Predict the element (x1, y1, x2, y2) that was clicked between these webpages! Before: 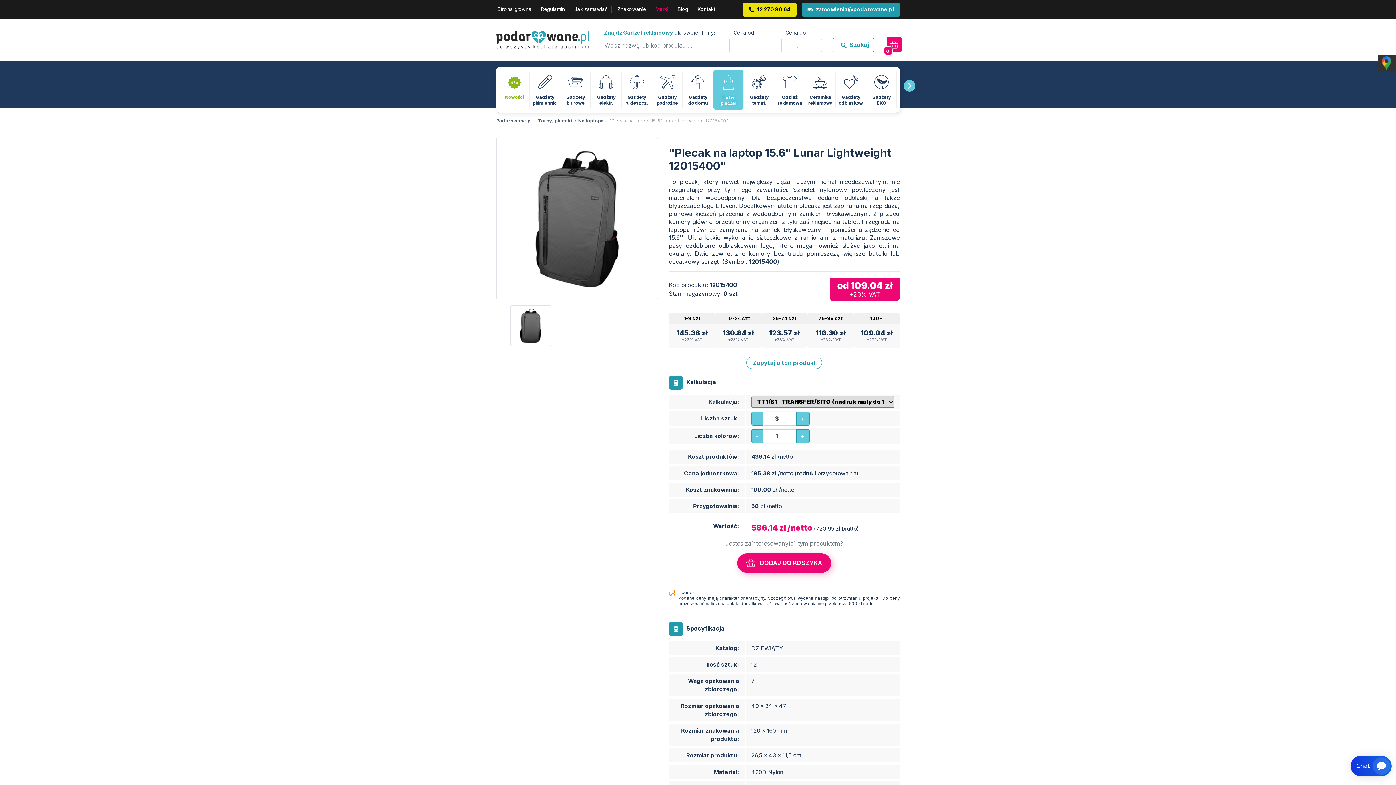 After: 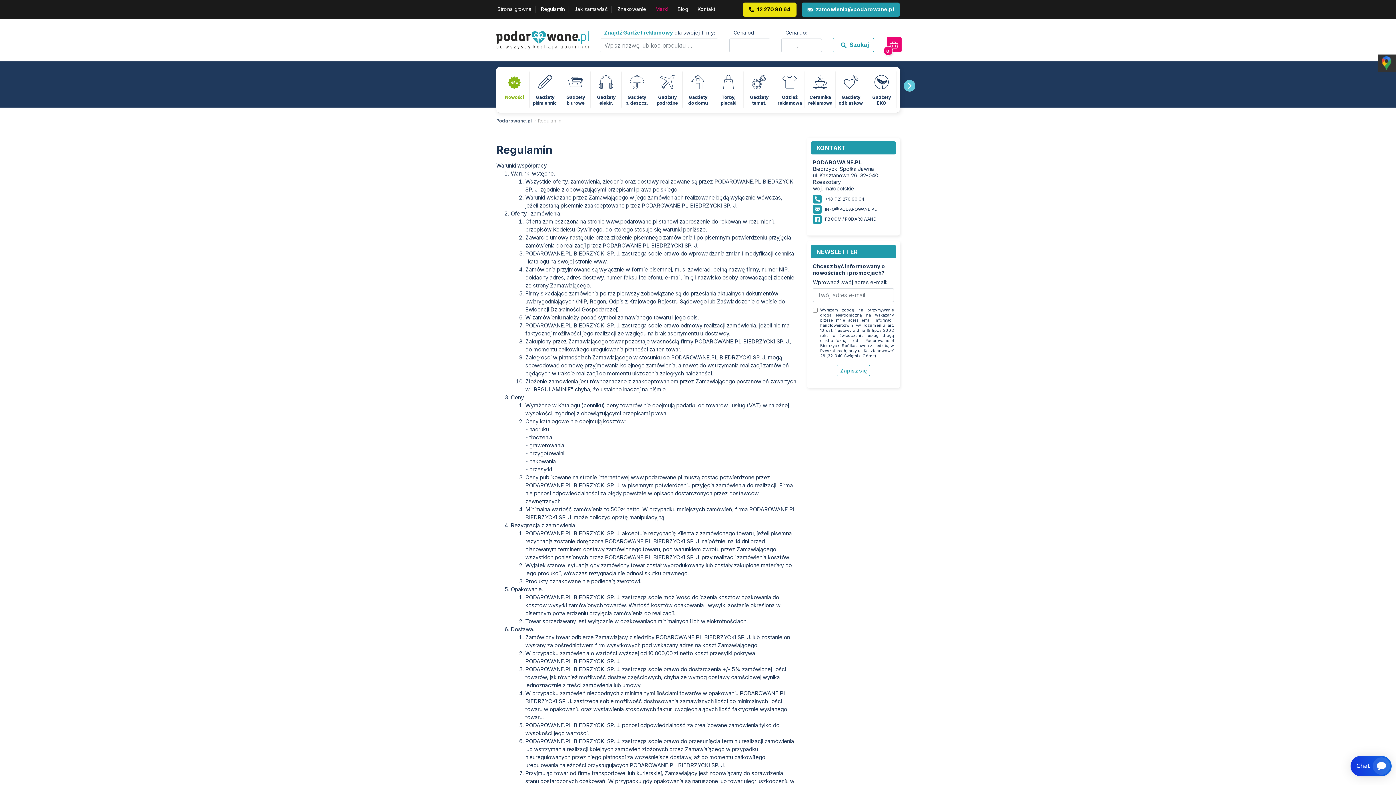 Action: label: Regulamin bbox: (537, 3, 568, 14)